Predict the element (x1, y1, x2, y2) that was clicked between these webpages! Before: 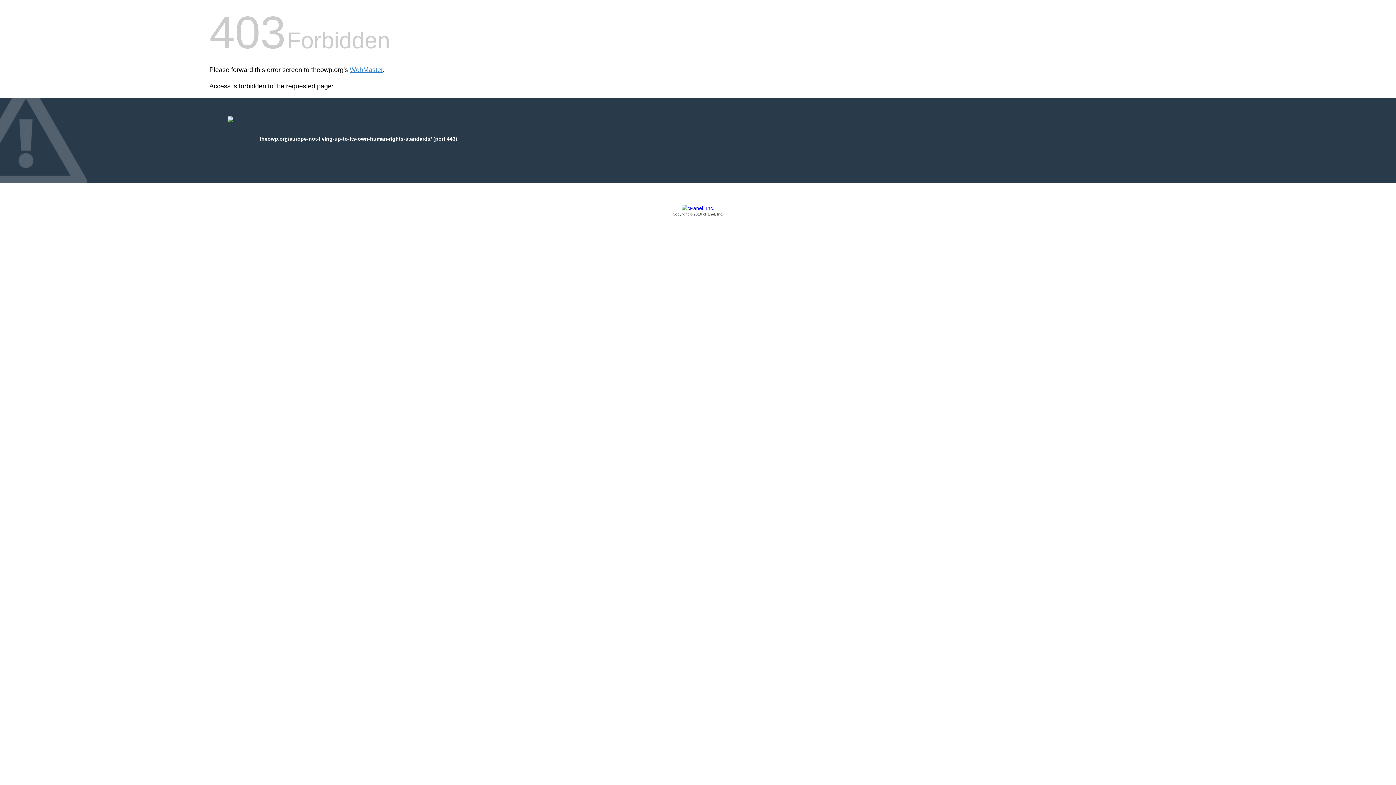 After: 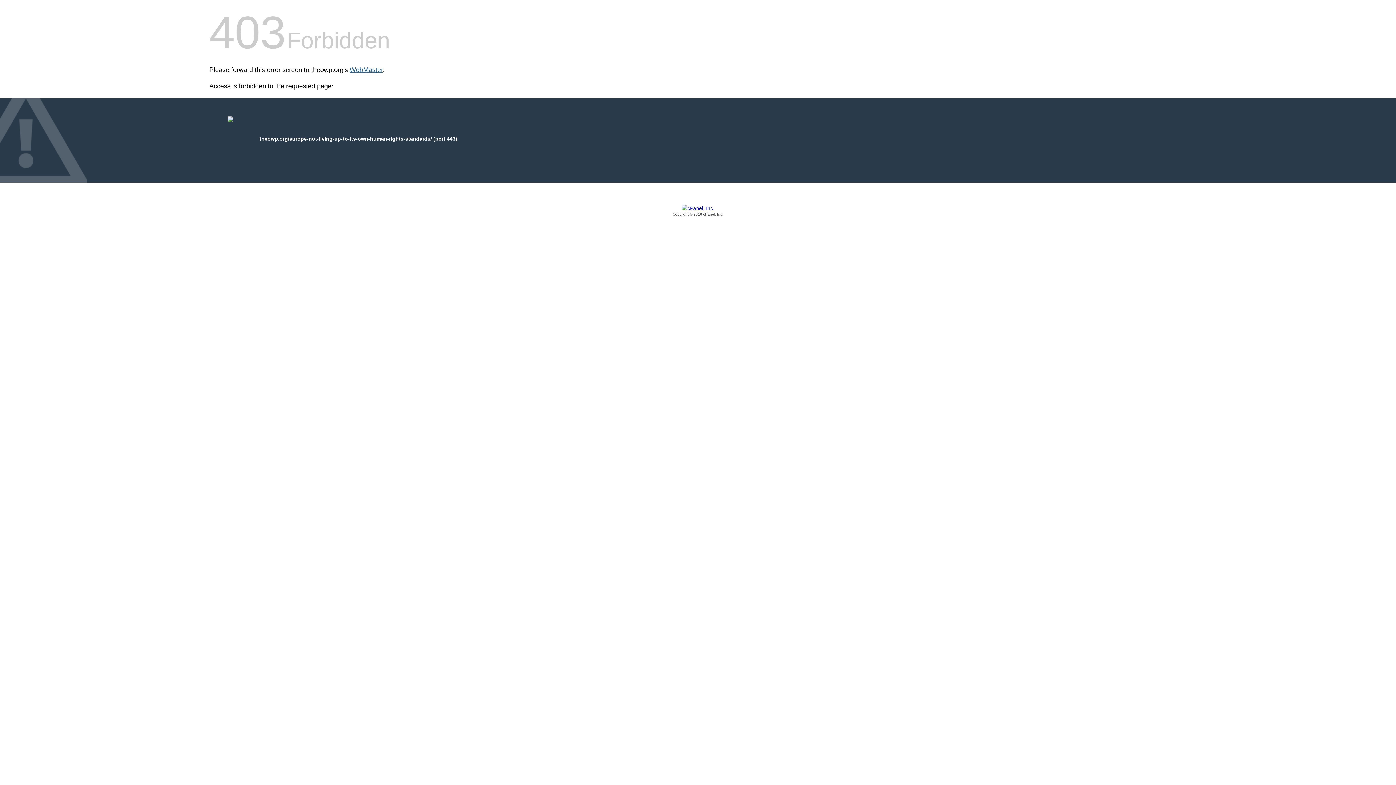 Action: bbox: (349, 66, 382, 73) label: WebMaster